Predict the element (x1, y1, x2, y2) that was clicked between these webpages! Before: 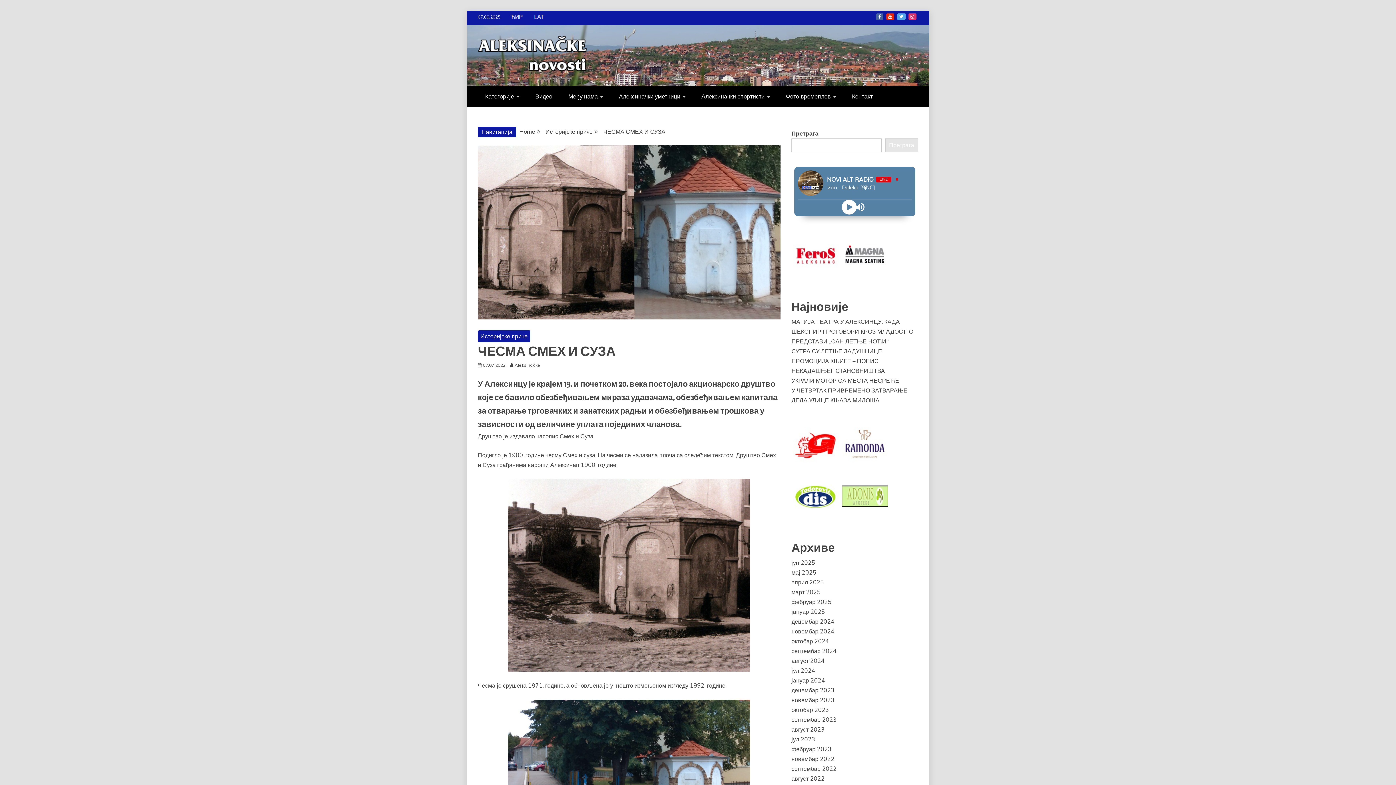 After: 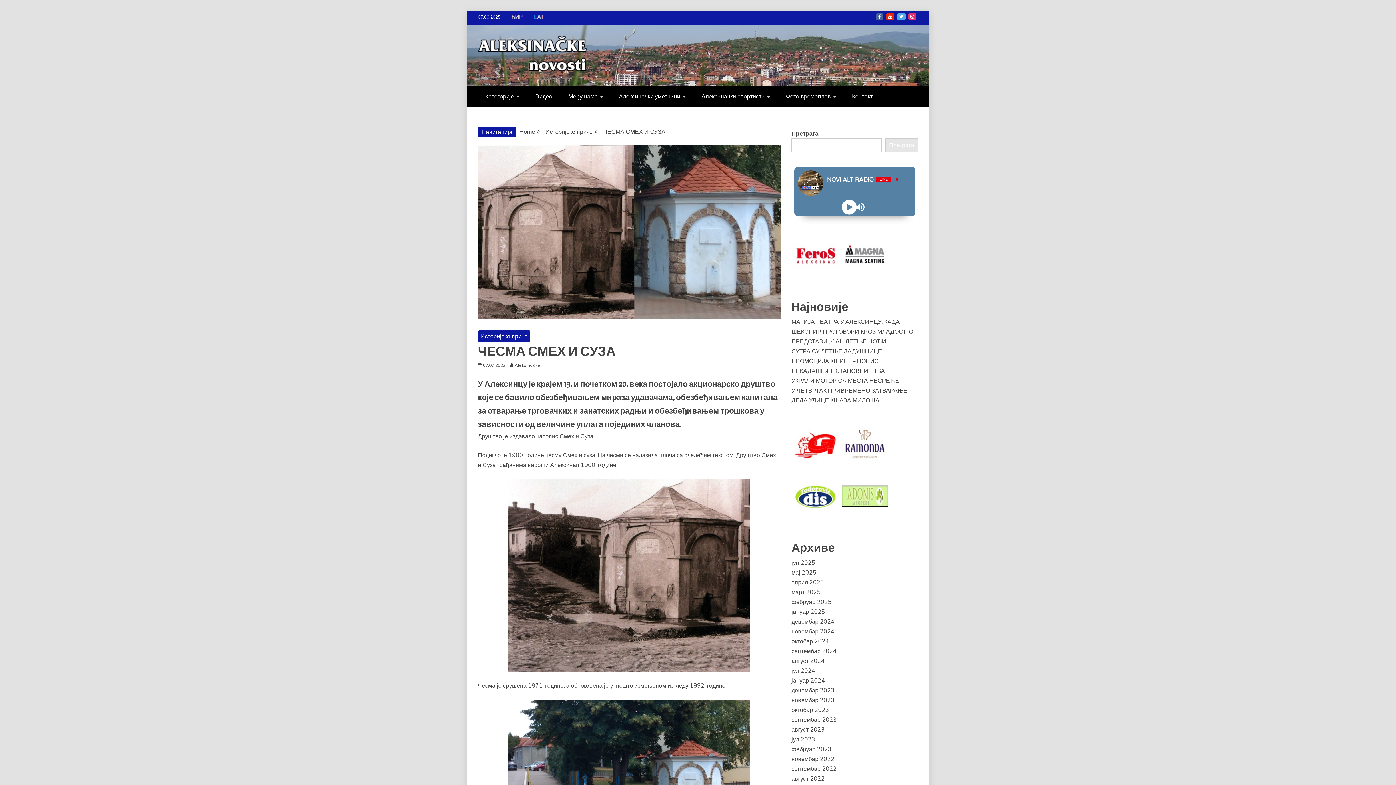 Action: bbox: (791, 472, 840, 521)